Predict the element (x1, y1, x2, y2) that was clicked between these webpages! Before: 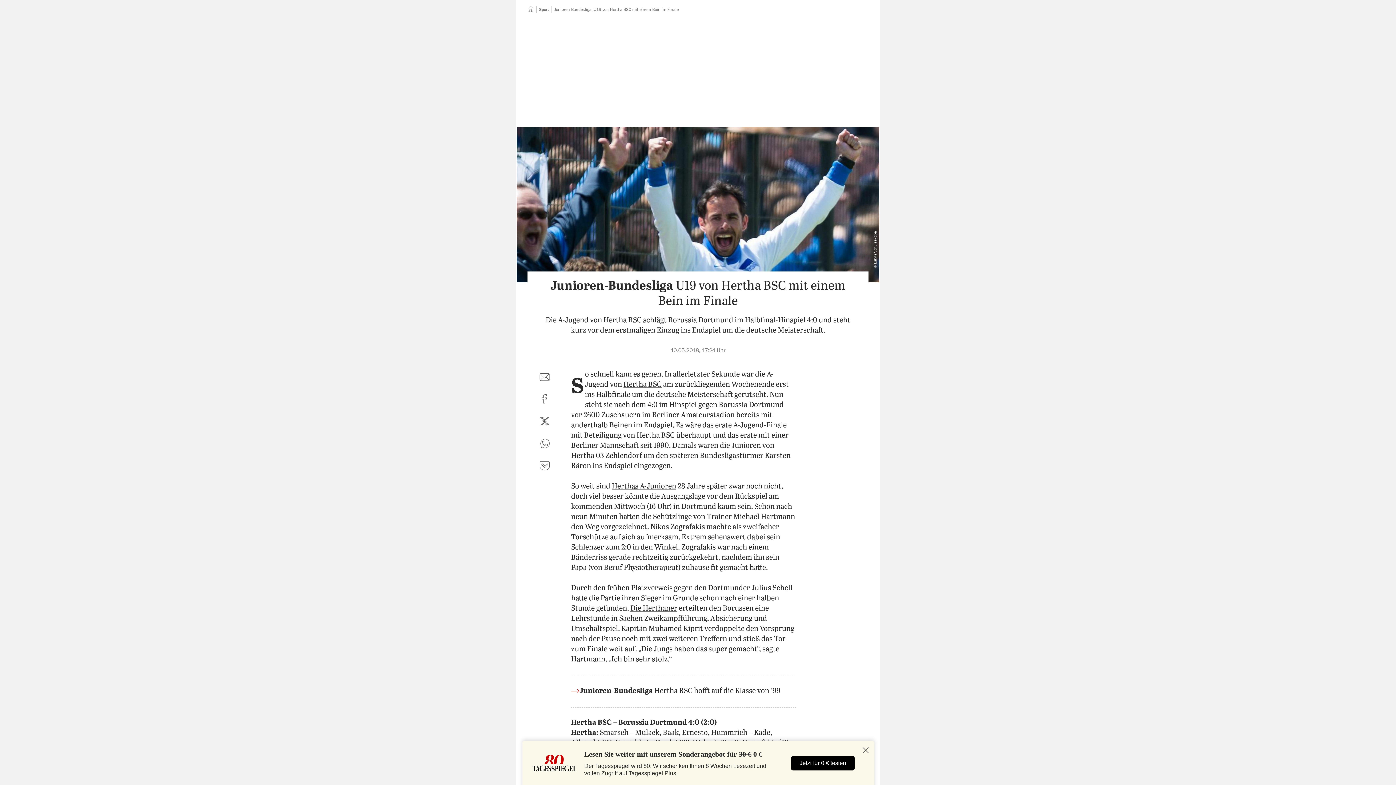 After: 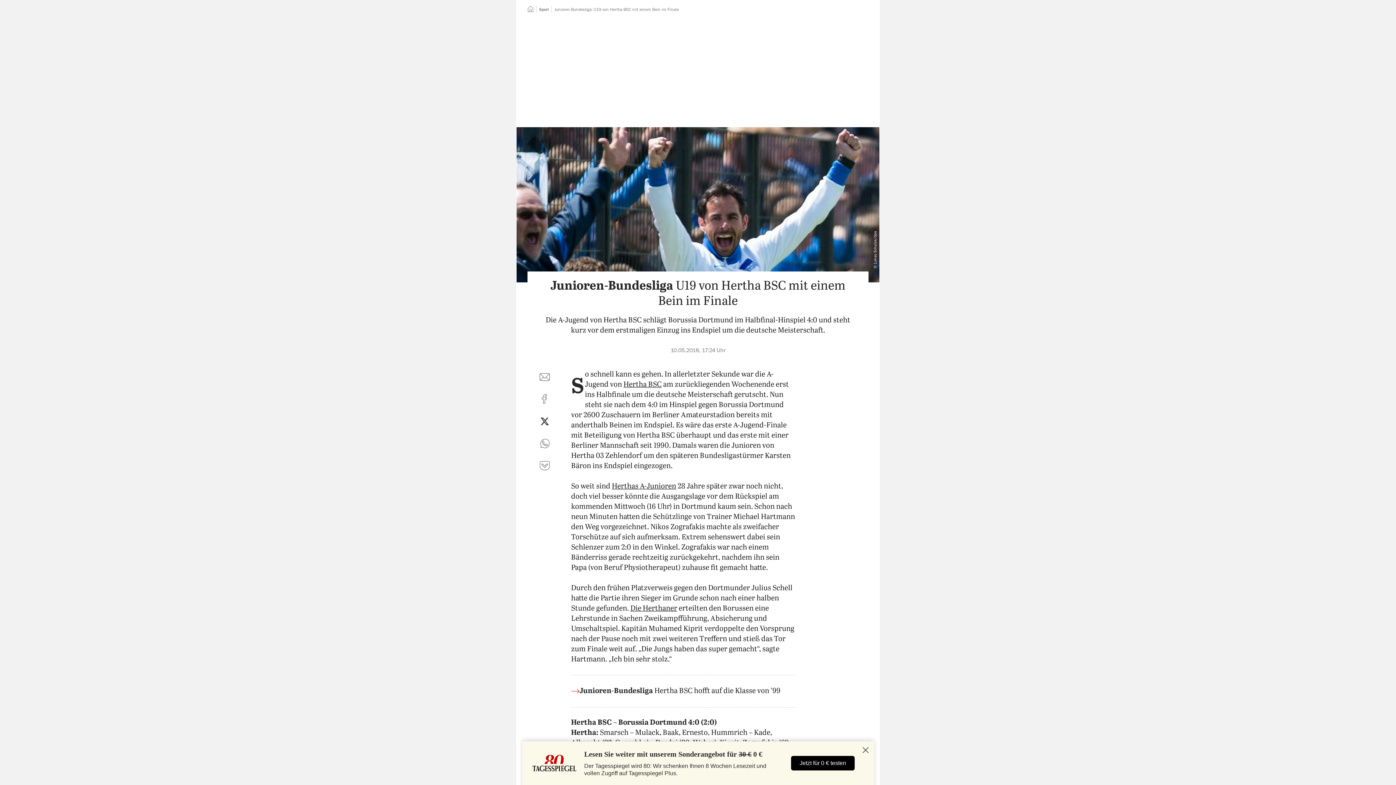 Action: bbox: (536, 413, 553, 430) label: auf Twitter teilen